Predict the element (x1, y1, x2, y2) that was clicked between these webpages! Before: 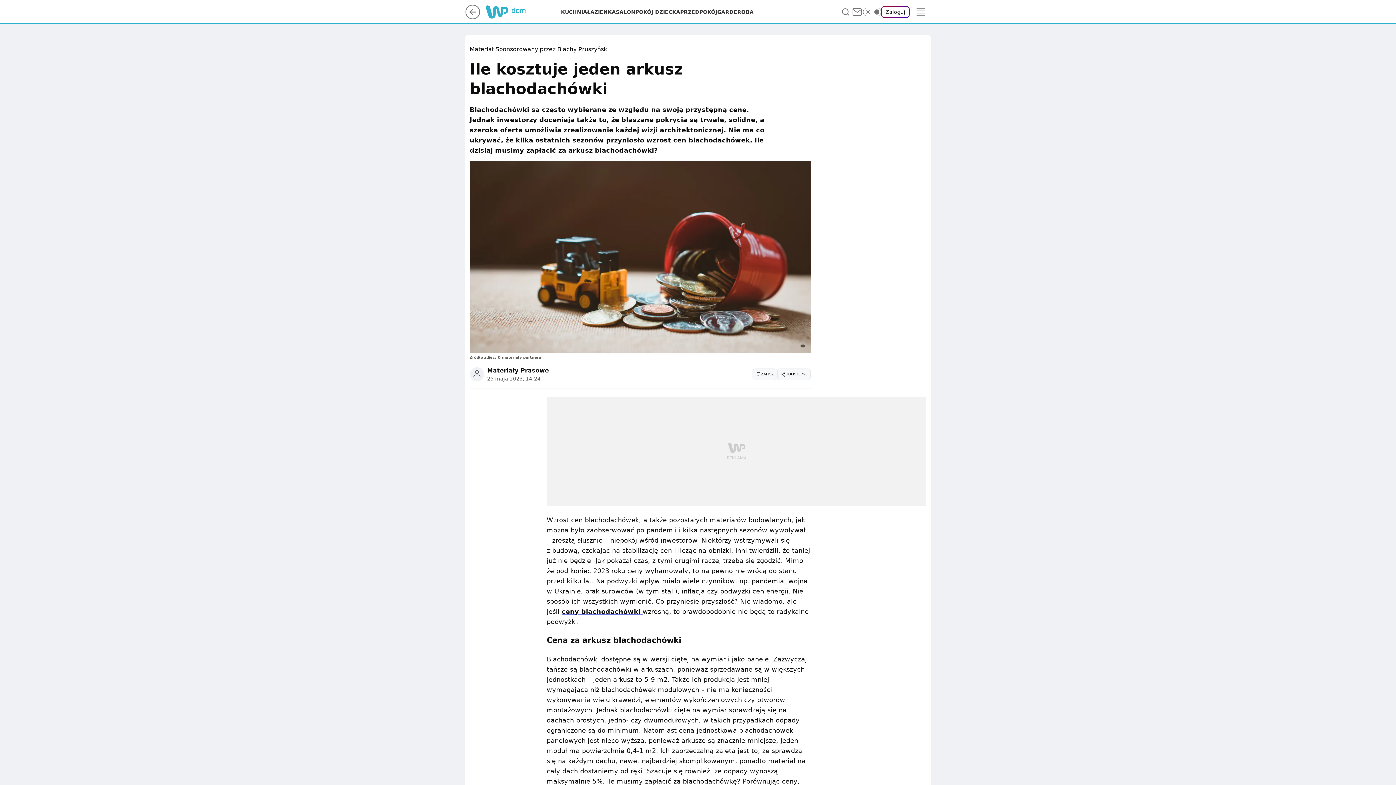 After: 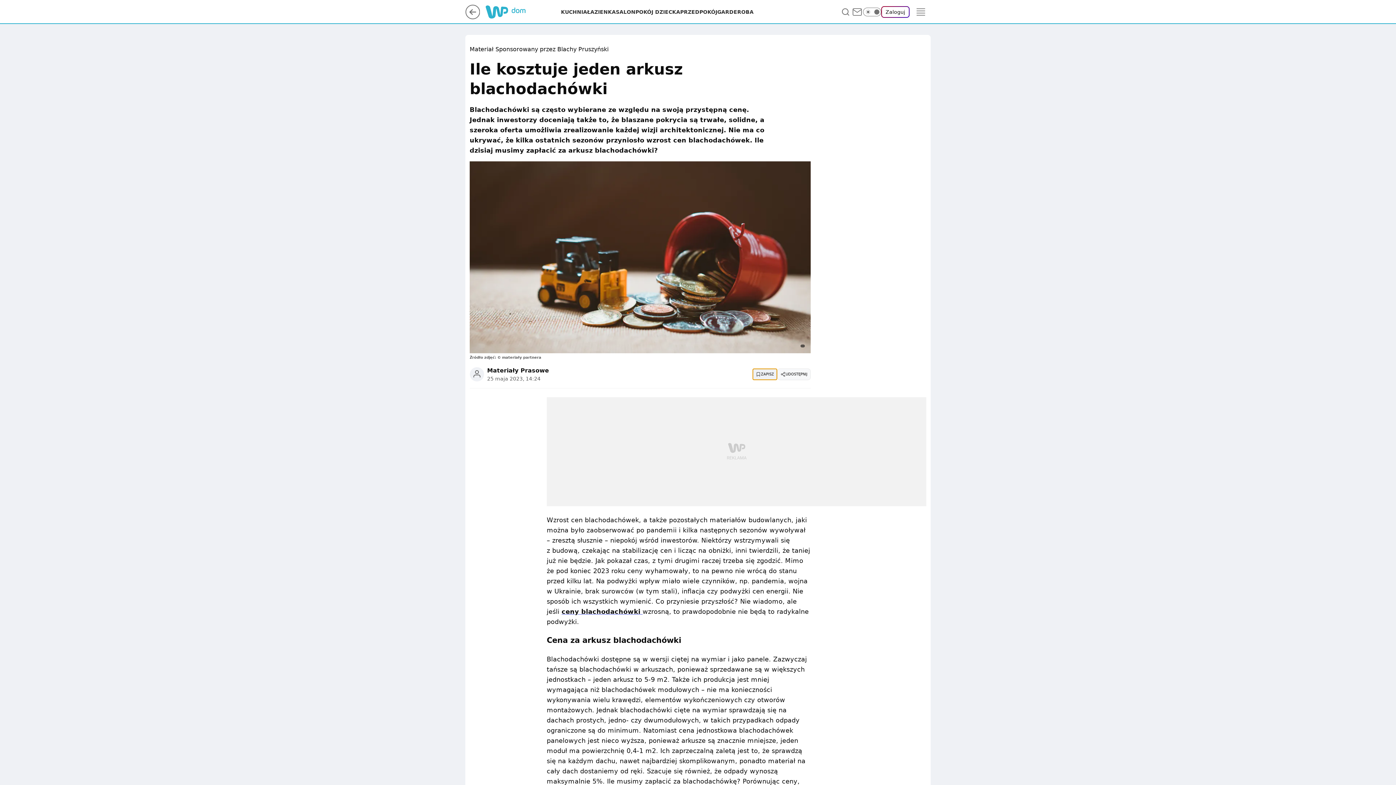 Action: label: Zapisz na później bbox: (752, 368, 777, 380)